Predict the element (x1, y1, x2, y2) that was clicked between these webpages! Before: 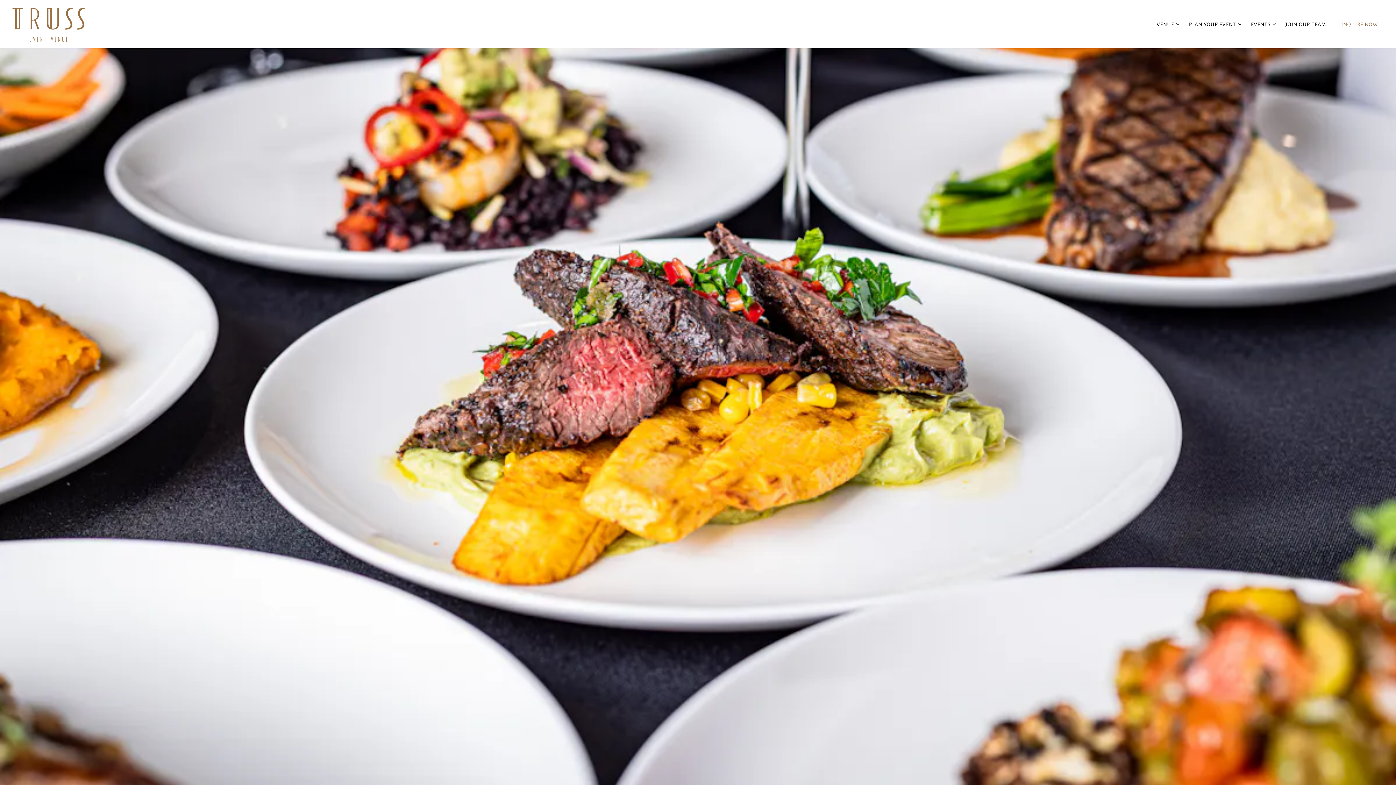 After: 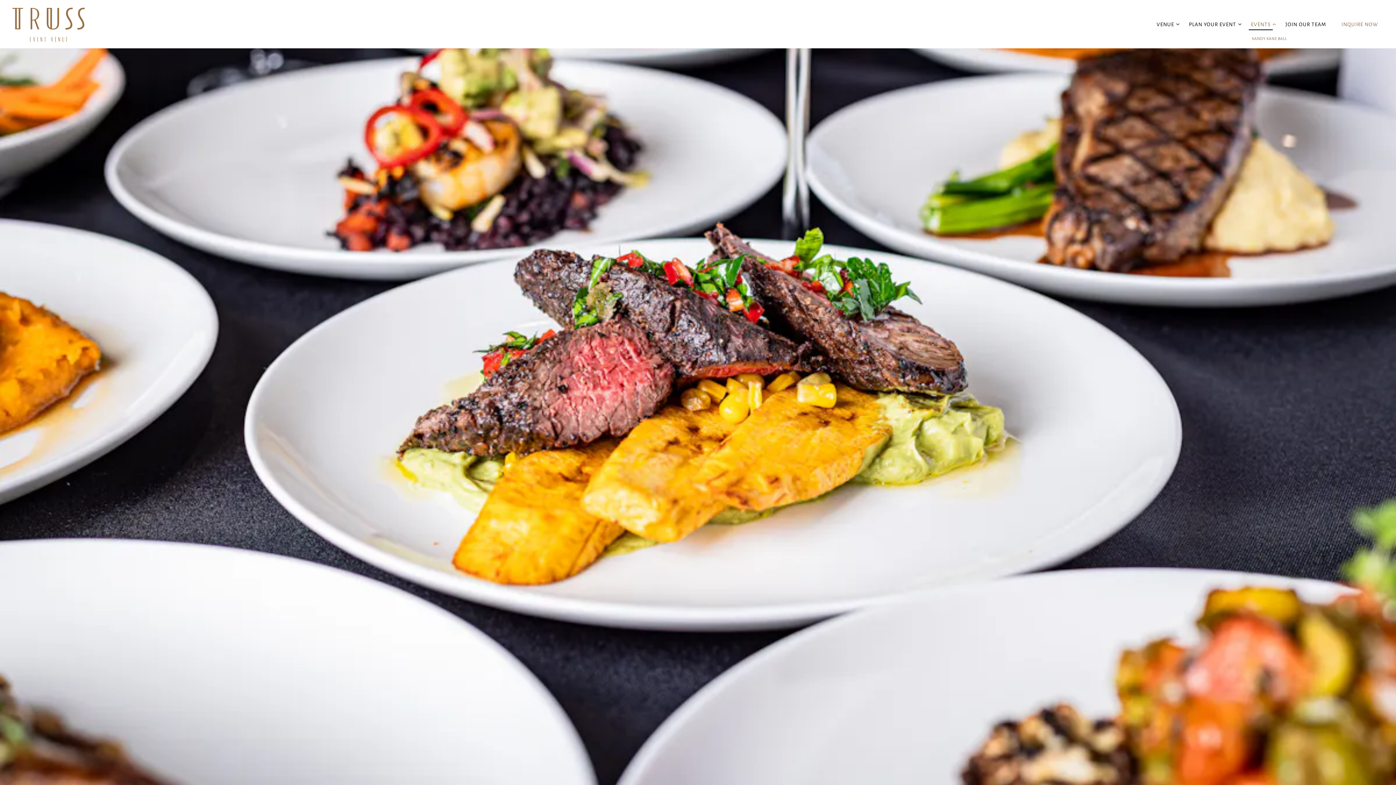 Action: bbox: (1245, 17, 1276, 31) label: Expand Events sub-menu